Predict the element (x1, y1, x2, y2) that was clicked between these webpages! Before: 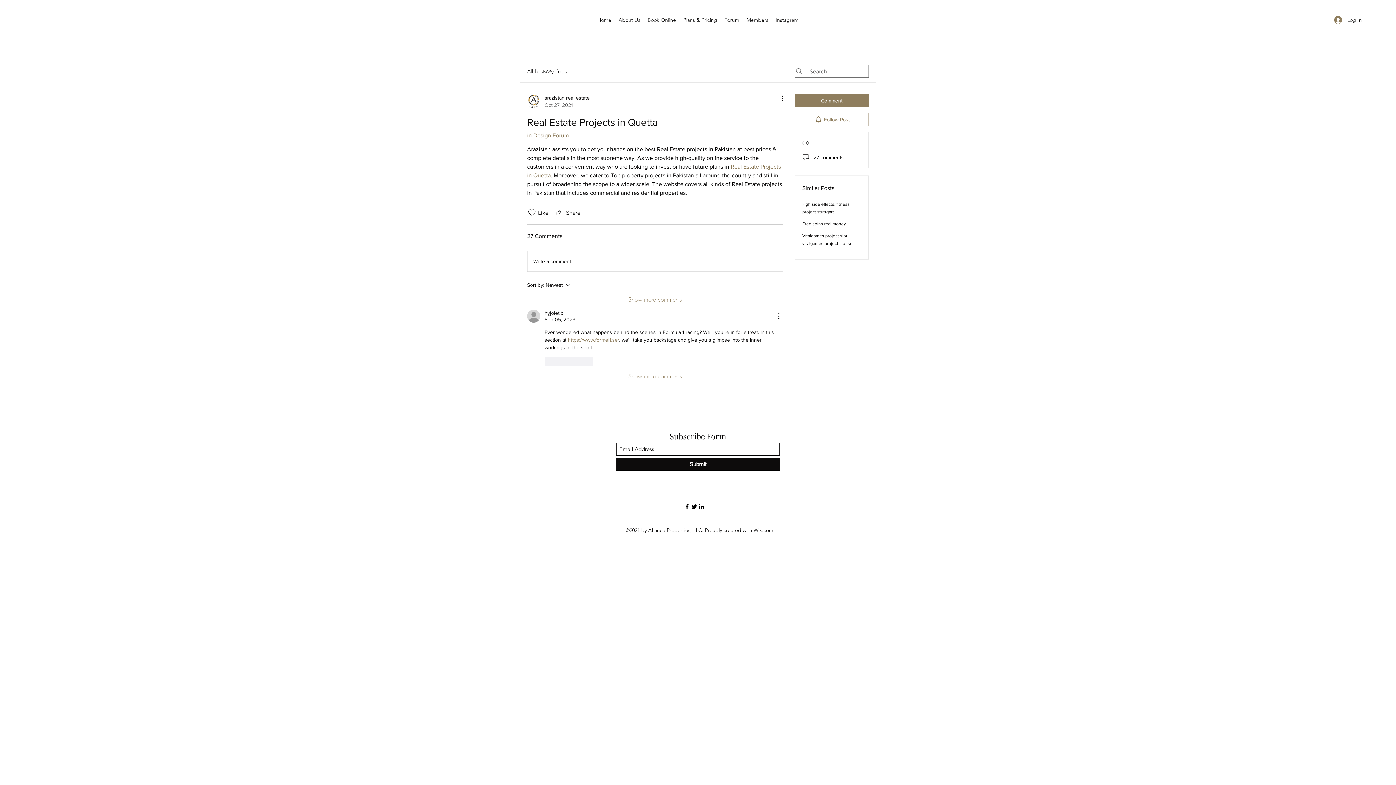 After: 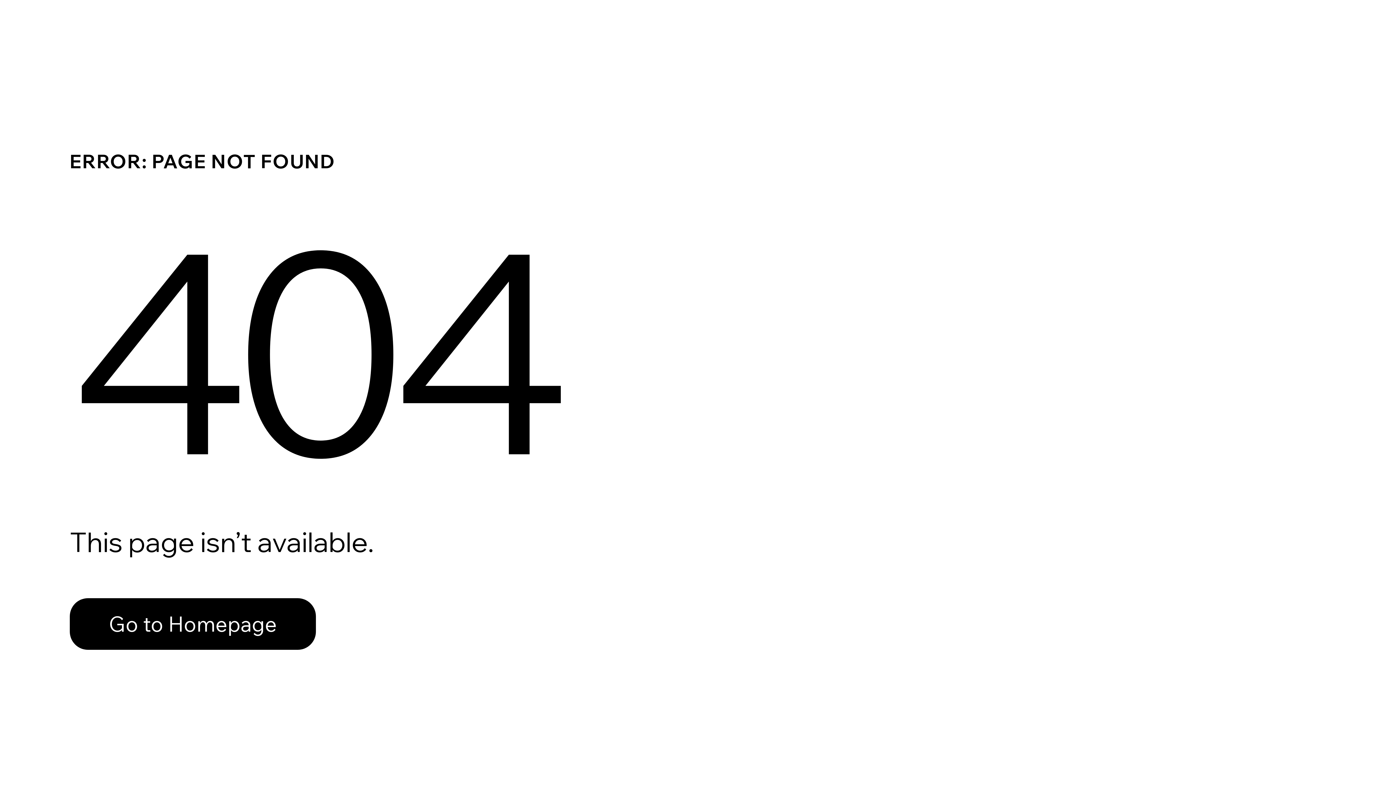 Action: label: hyjoletib bbox: (544, 309, 563, 316)